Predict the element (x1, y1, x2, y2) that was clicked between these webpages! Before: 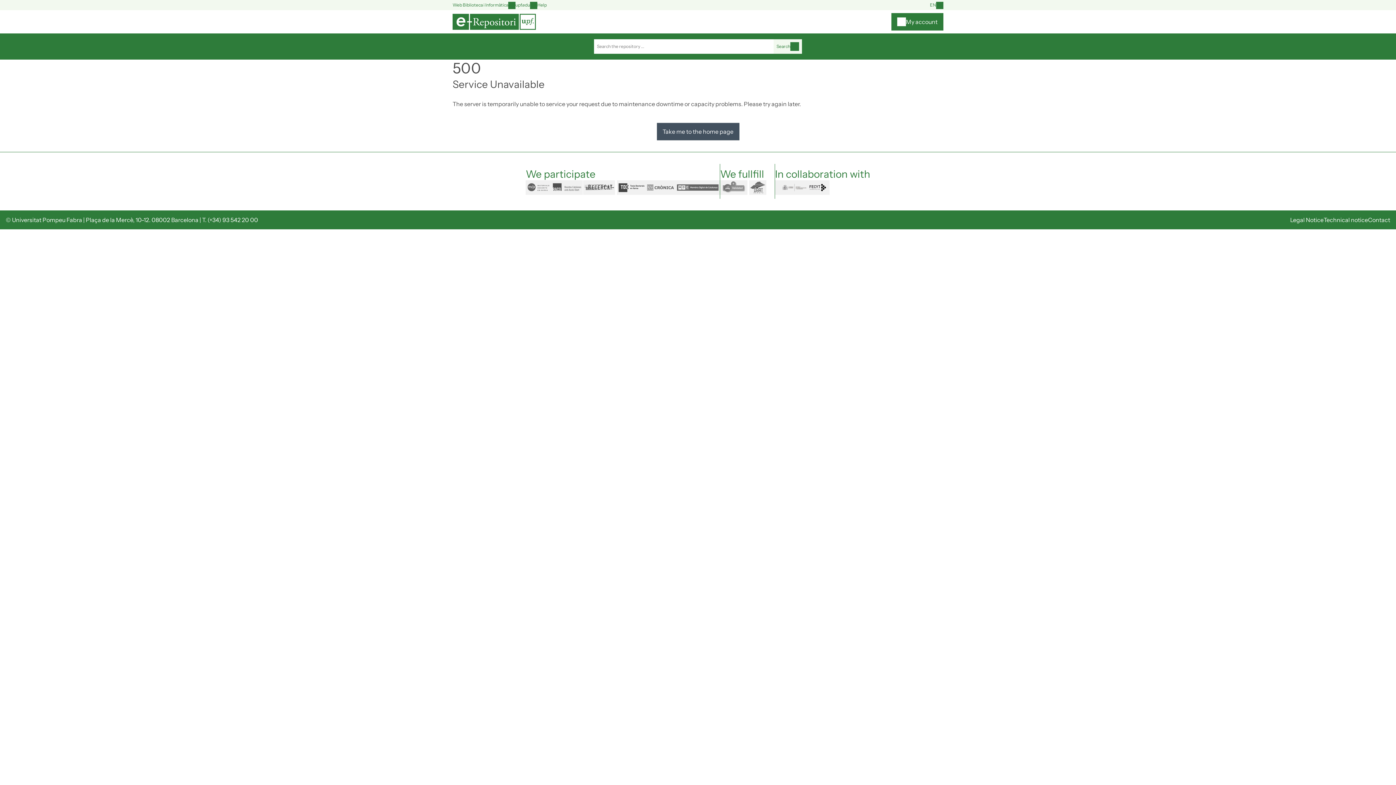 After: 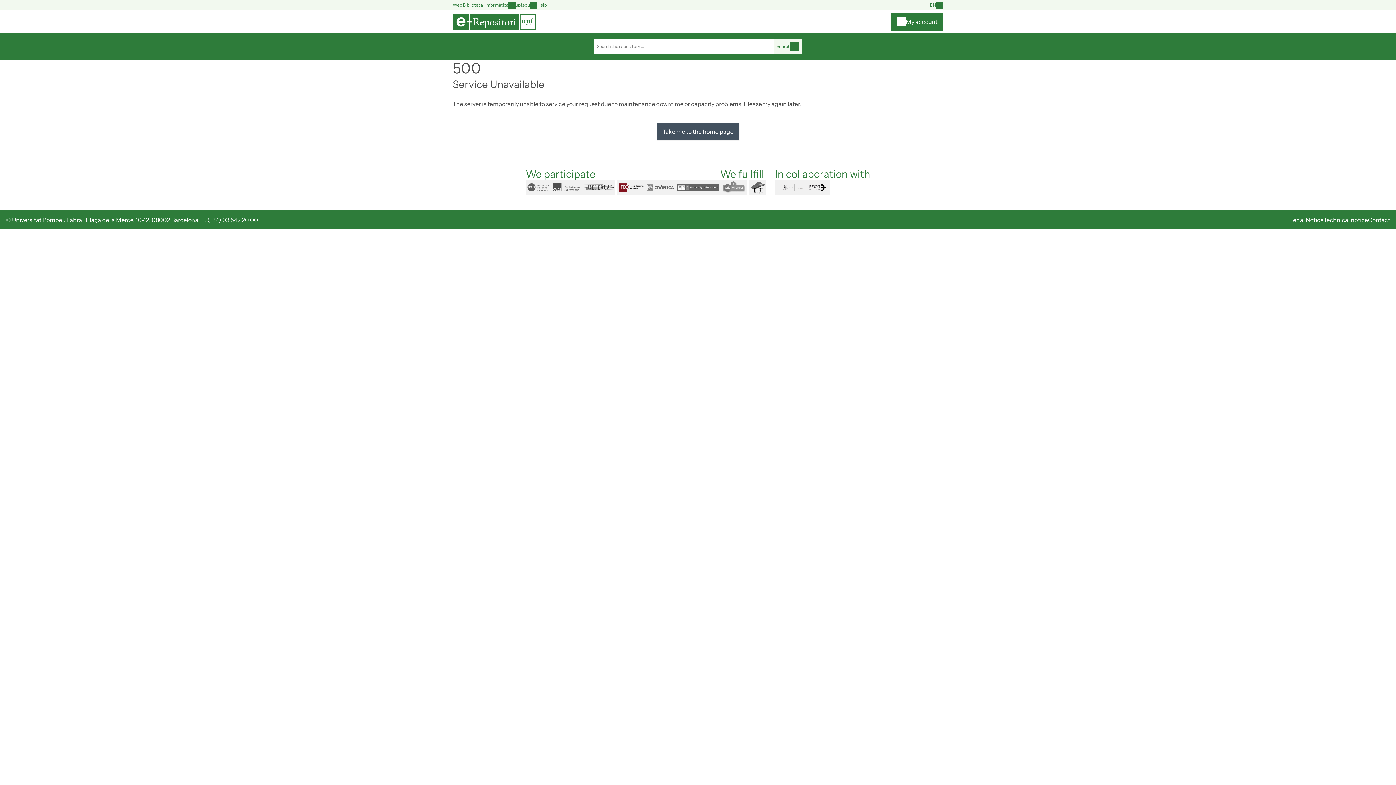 Action: bbox: (617, 180, 645, 194) label: tdx